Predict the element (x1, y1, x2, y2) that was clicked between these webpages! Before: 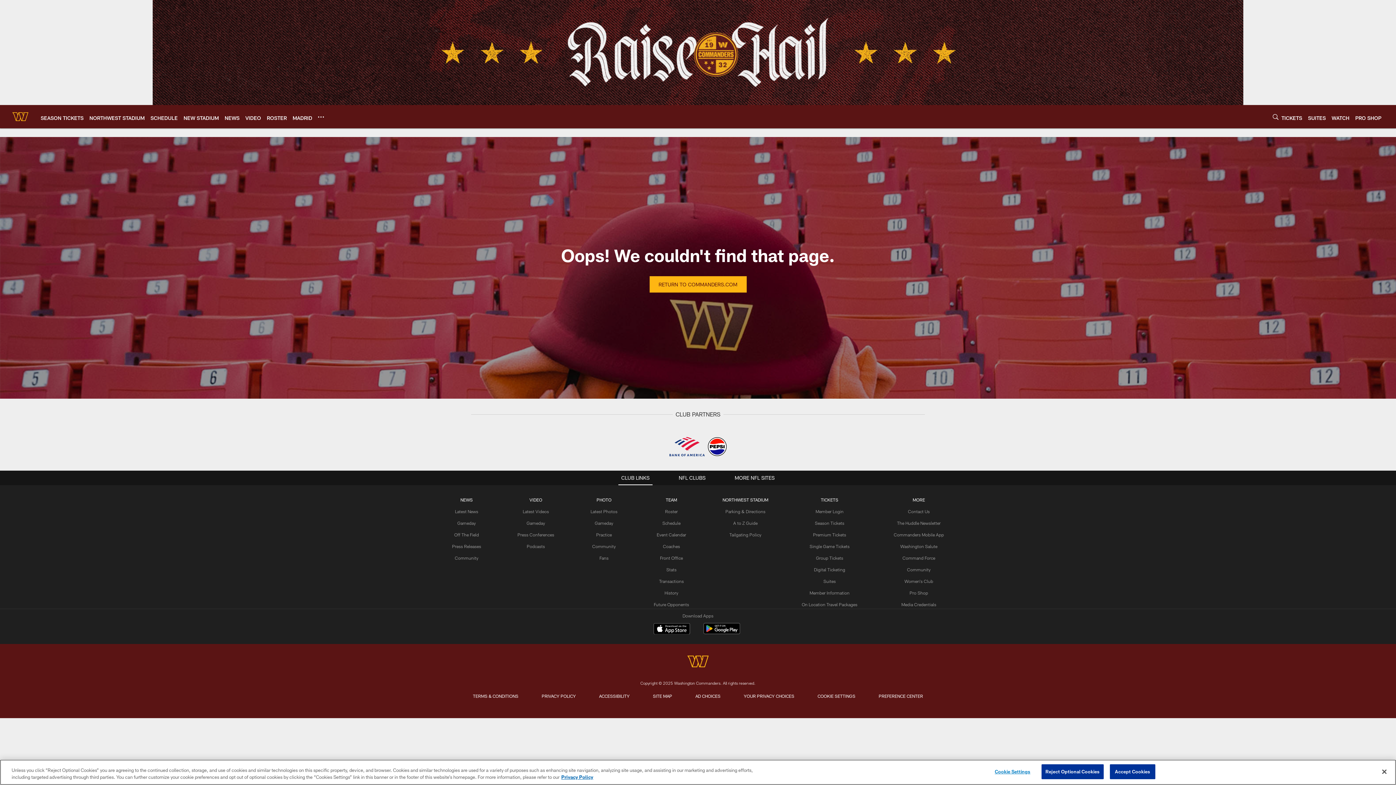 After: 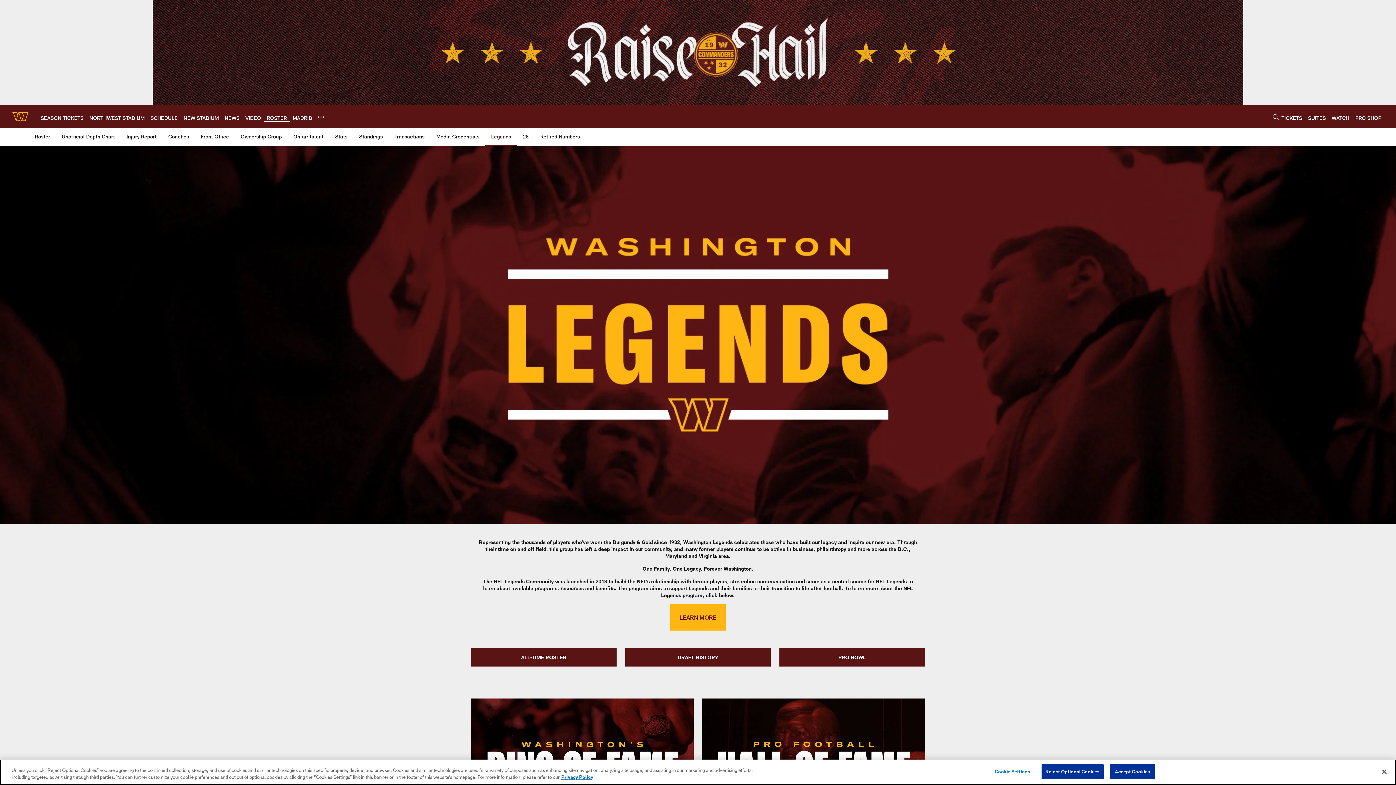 Action: bbox: (664, 590, 678, 595) label: History